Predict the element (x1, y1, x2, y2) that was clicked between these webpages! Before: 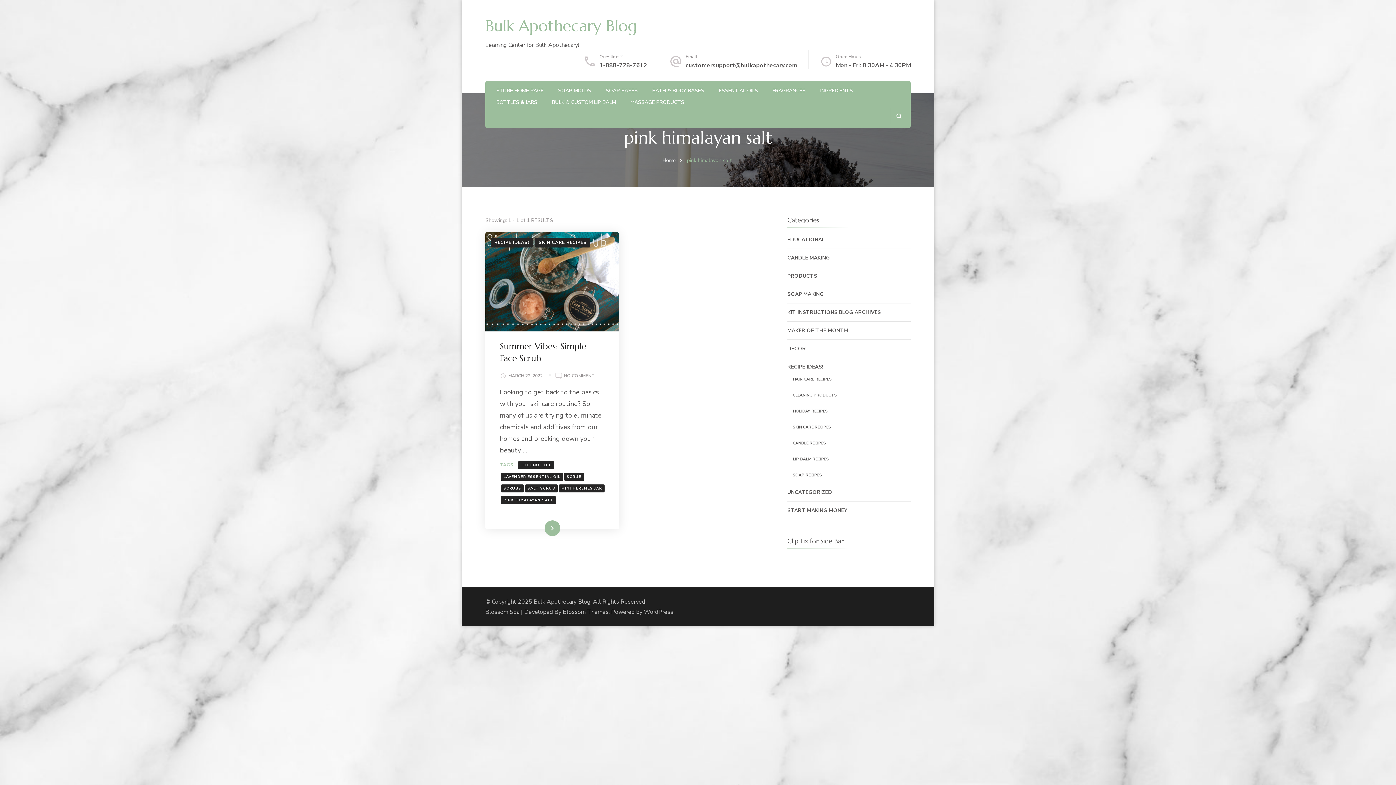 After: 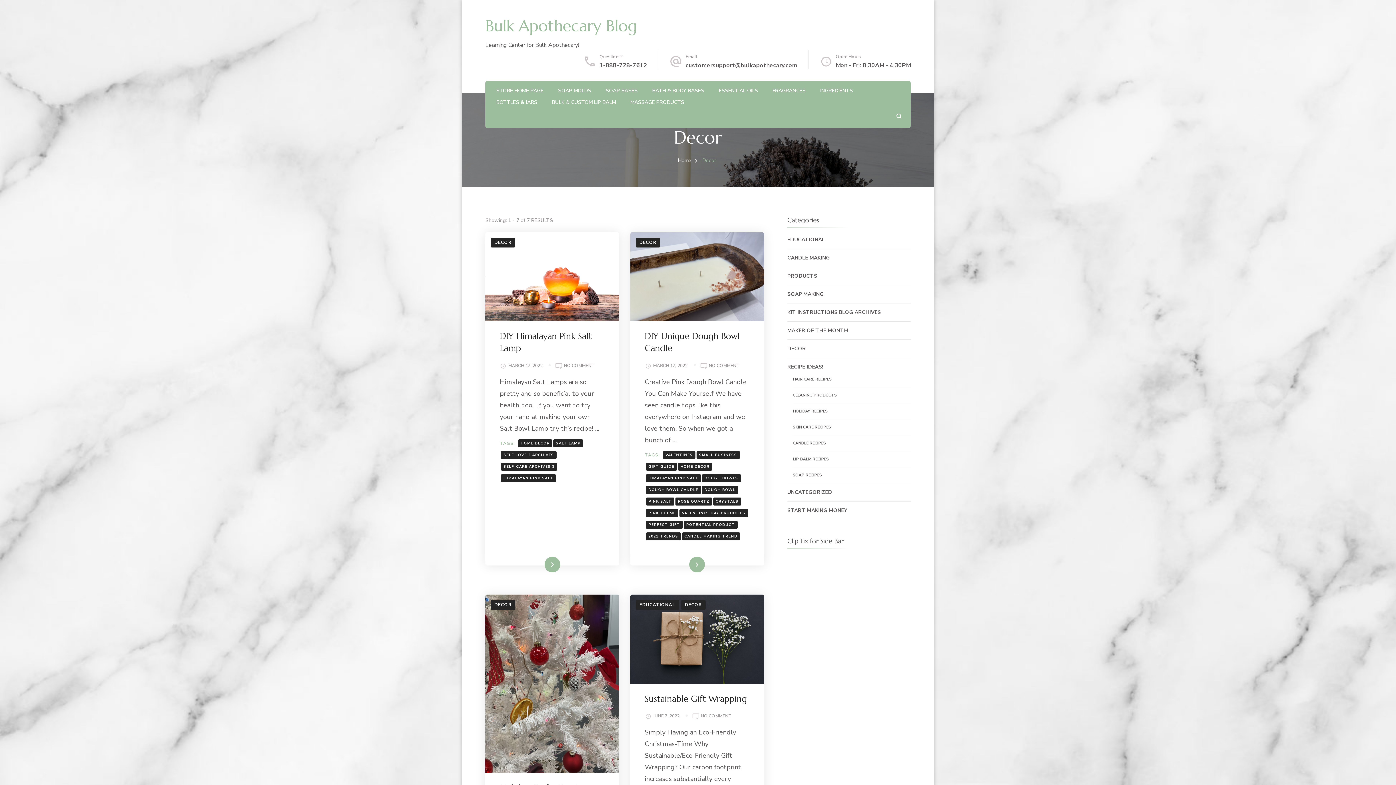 Action: label: DECOR bbox: (787, 345, 806, 352)